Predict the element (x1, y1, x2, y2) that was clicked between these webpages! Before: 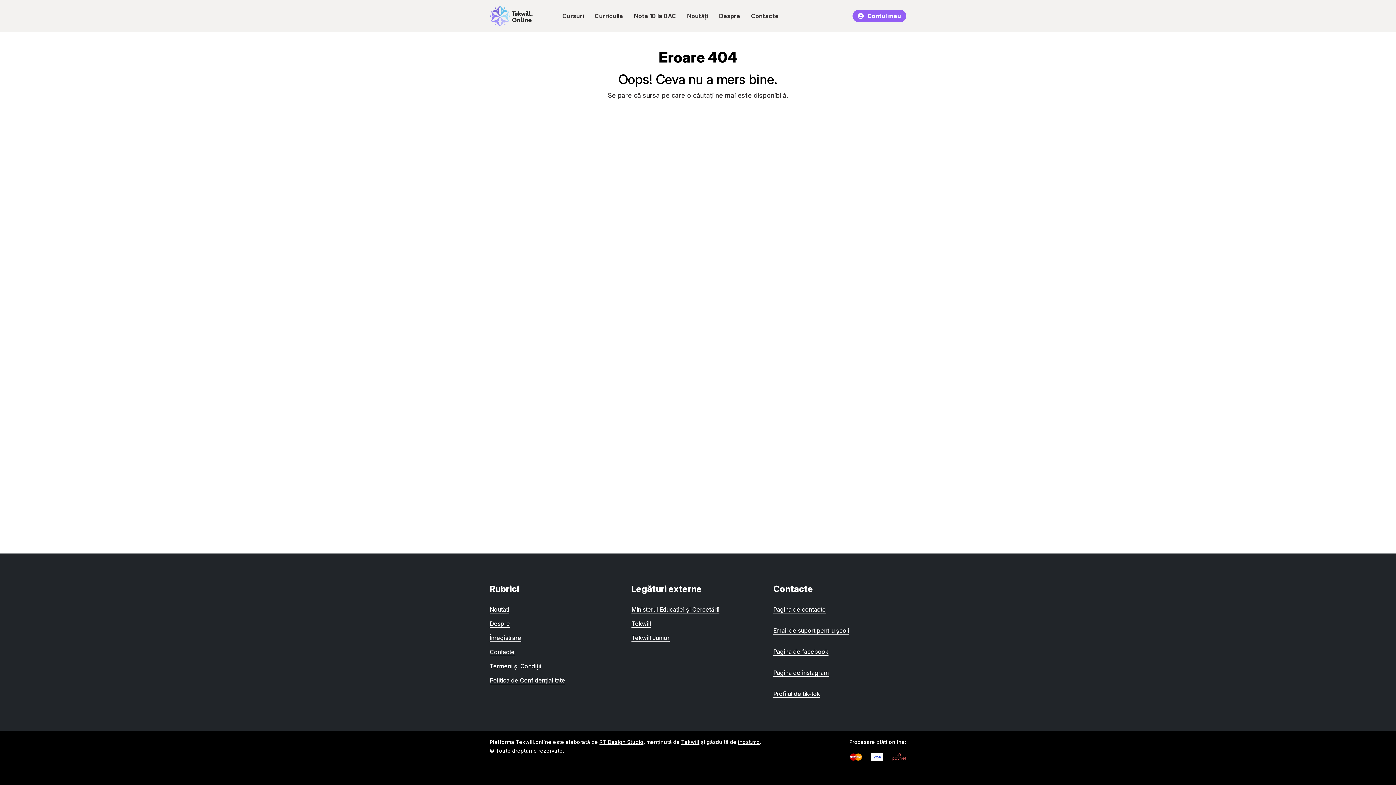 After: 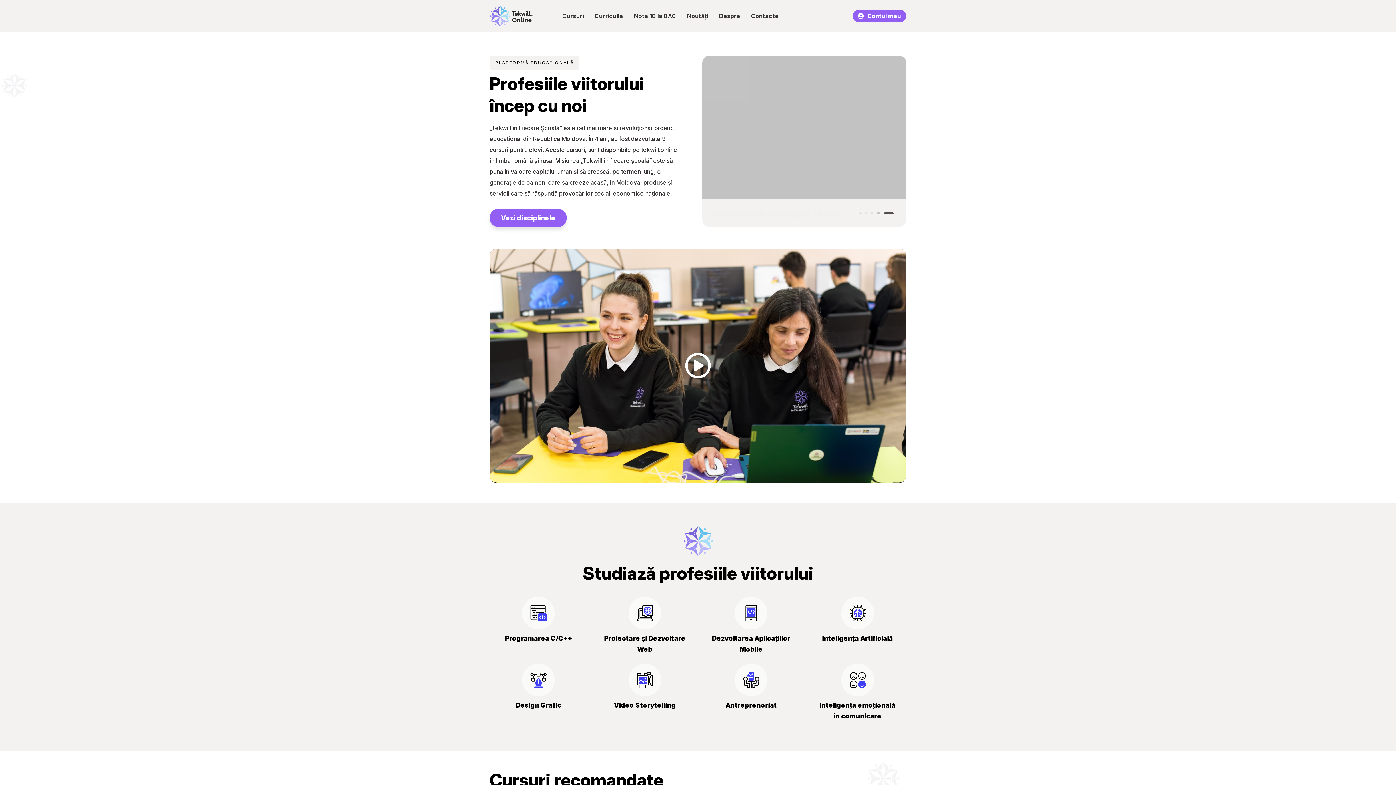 Action: bbox: (489, 3, 533, 28)